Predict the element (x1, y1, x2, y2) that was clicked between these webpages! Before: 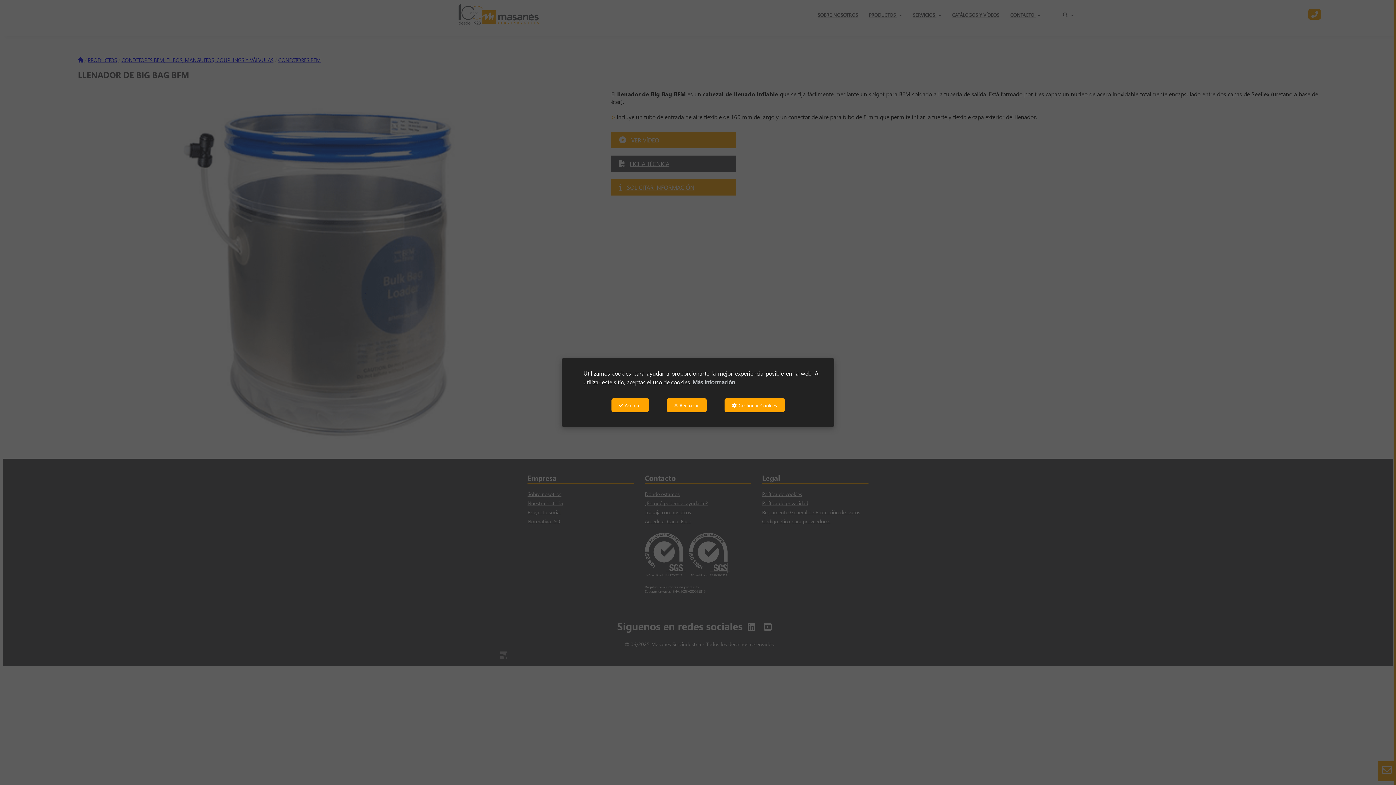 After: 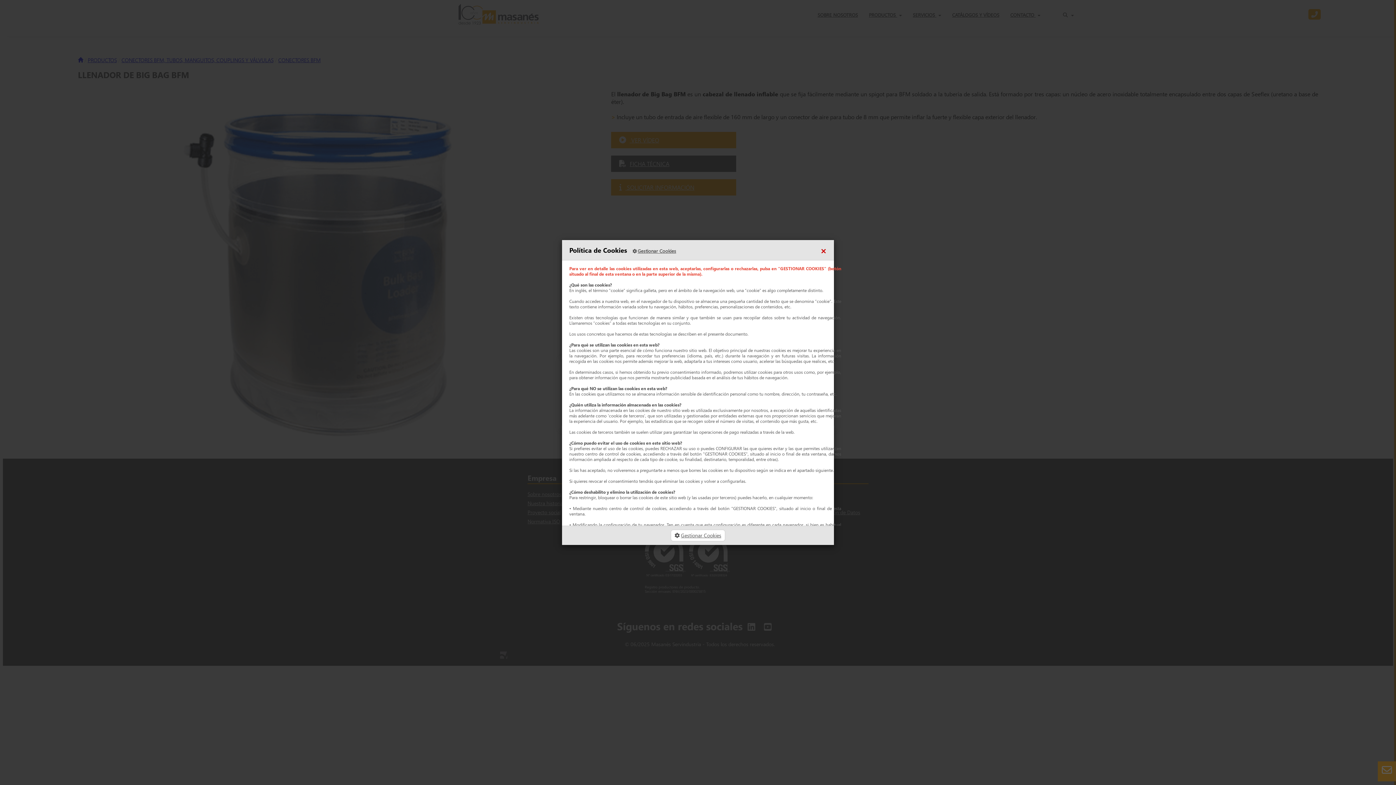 Action: label: Más información bbox: (692, 378, 735, 386)